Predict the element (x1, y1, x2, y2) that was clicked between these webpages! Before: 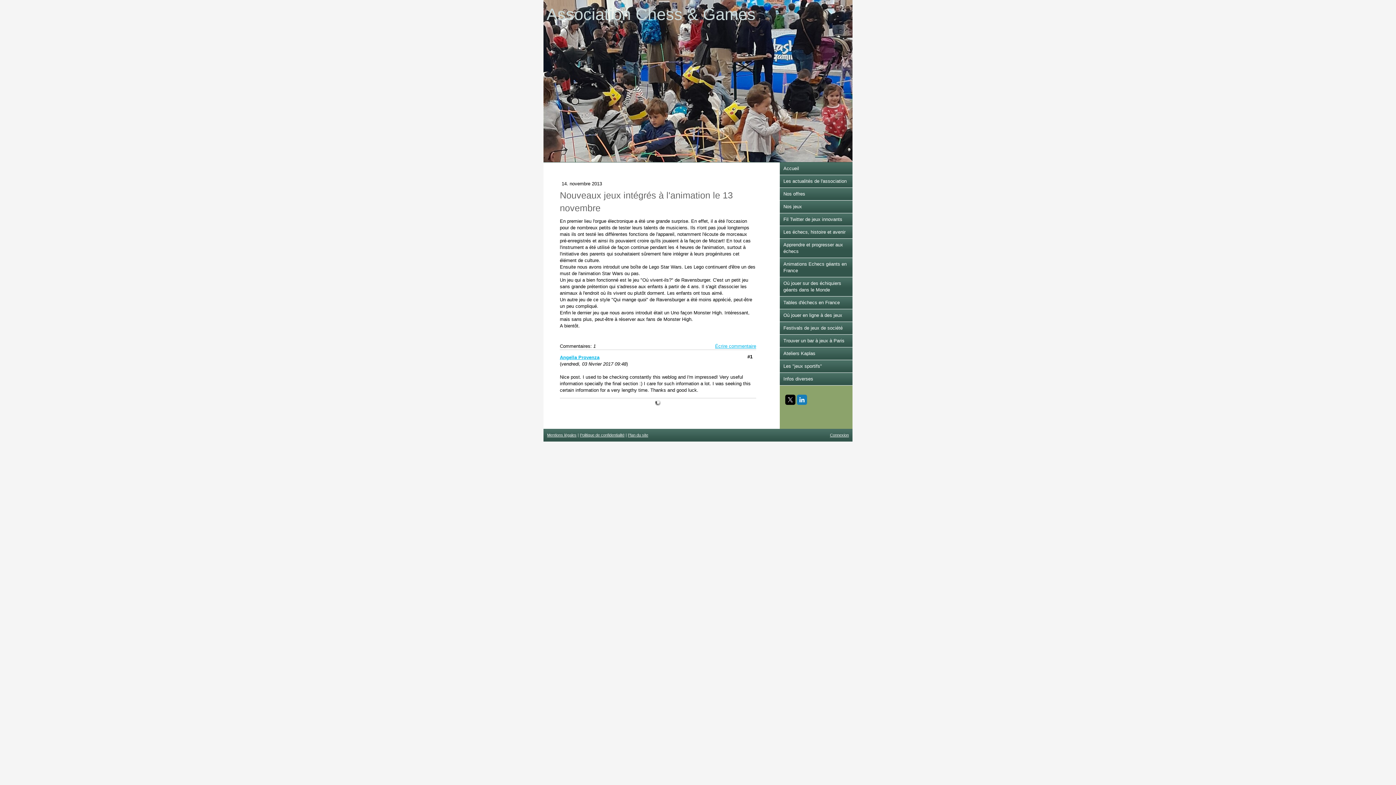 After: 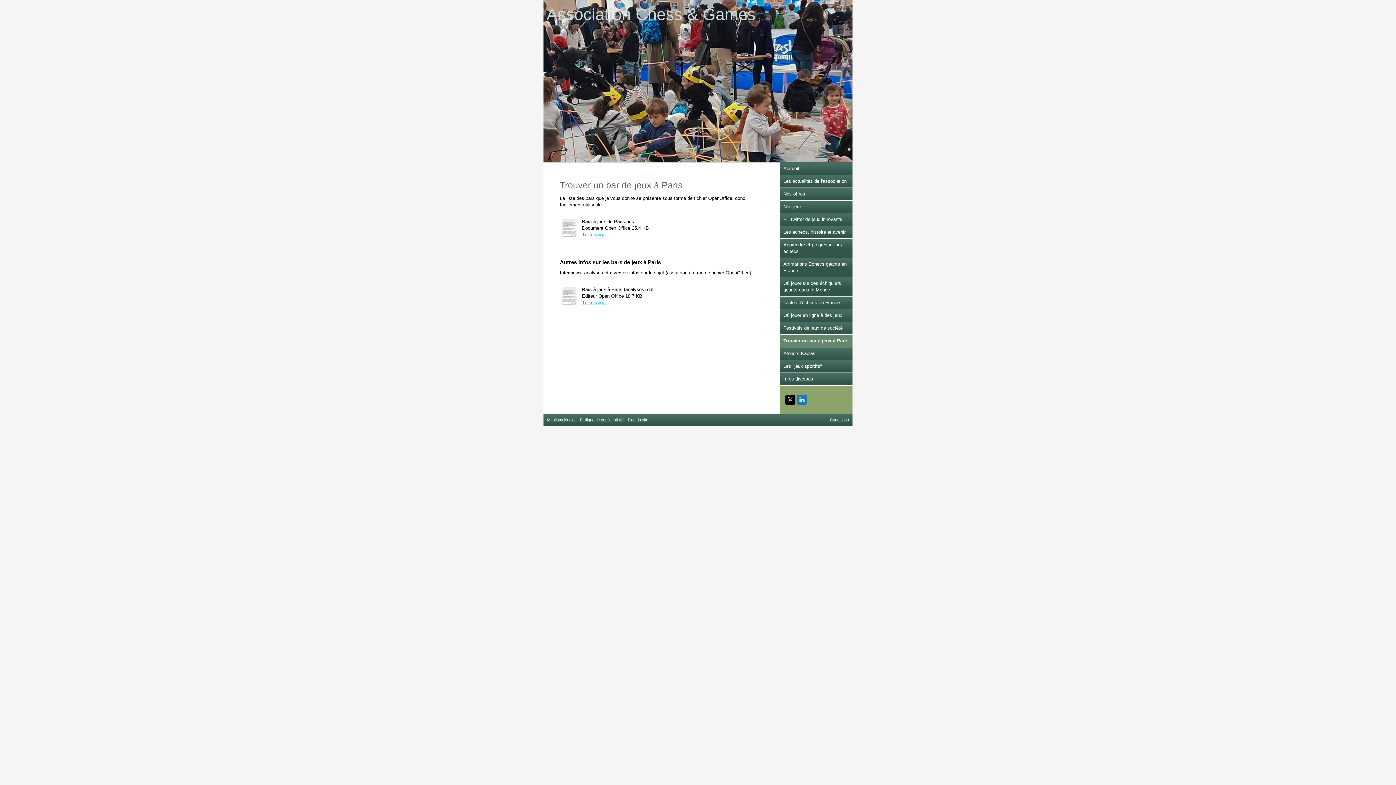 Action: label: Trouver un bar à jeux à Paris bbox: (780, 334, 852, 347)